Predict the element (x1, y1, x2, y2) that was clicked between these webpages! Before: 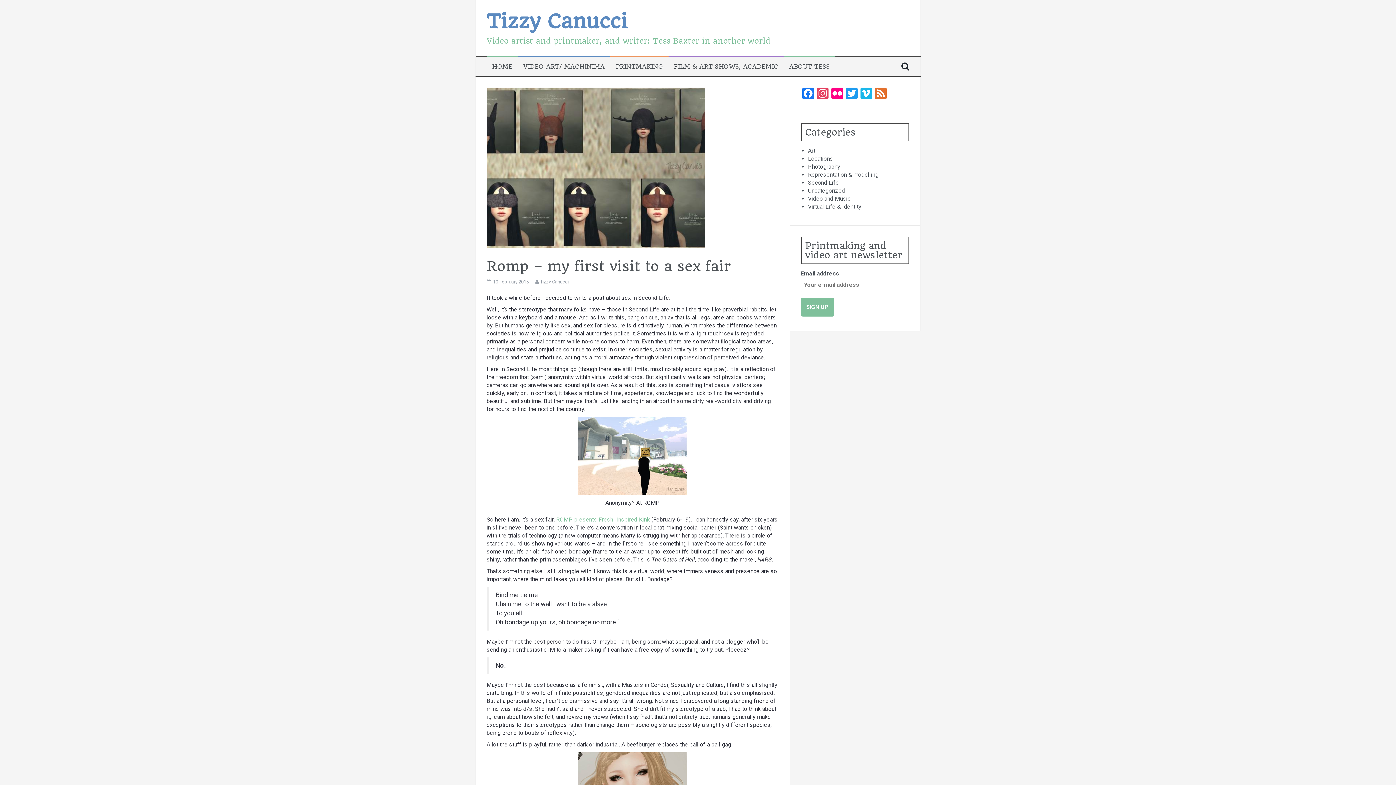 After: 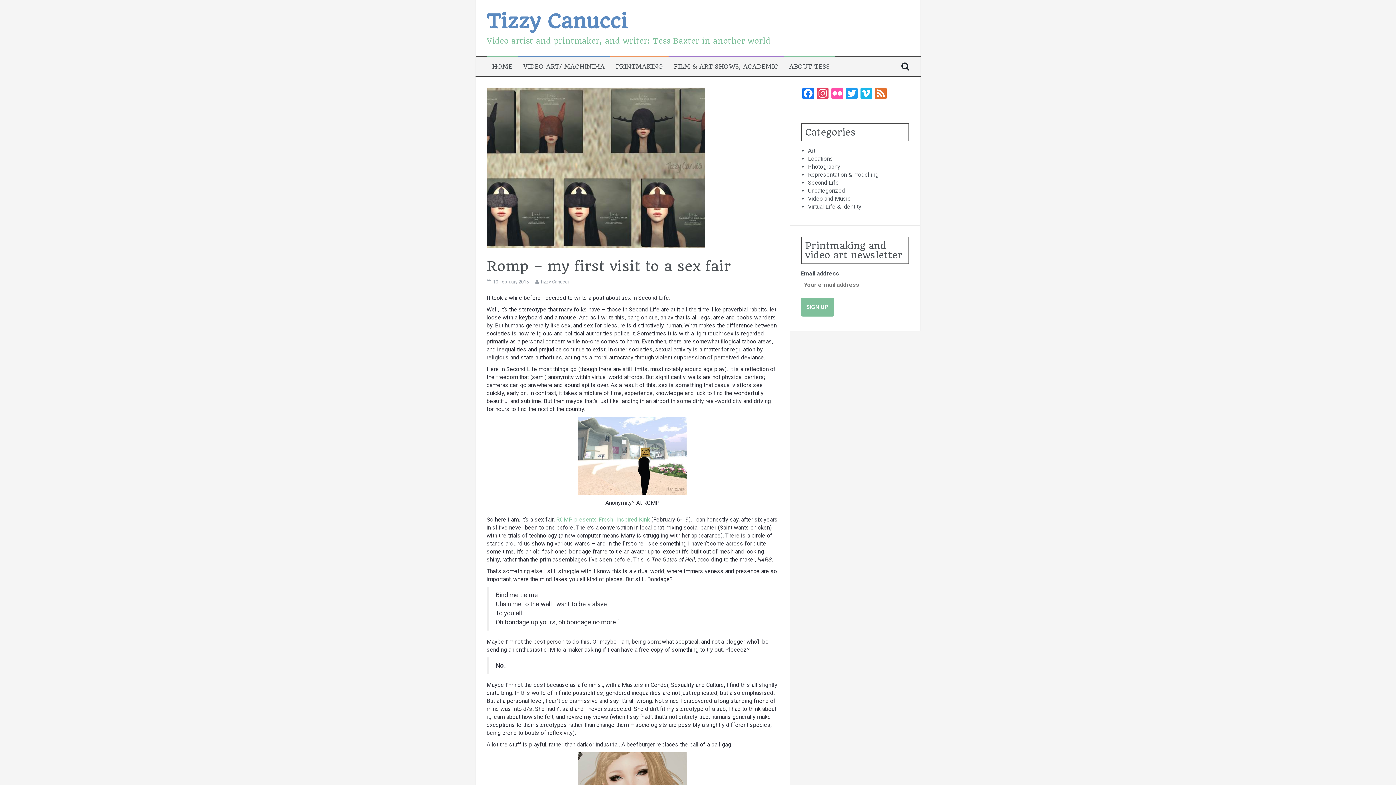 Action: bbox: (830, 87, 844, 101) label: Flickr